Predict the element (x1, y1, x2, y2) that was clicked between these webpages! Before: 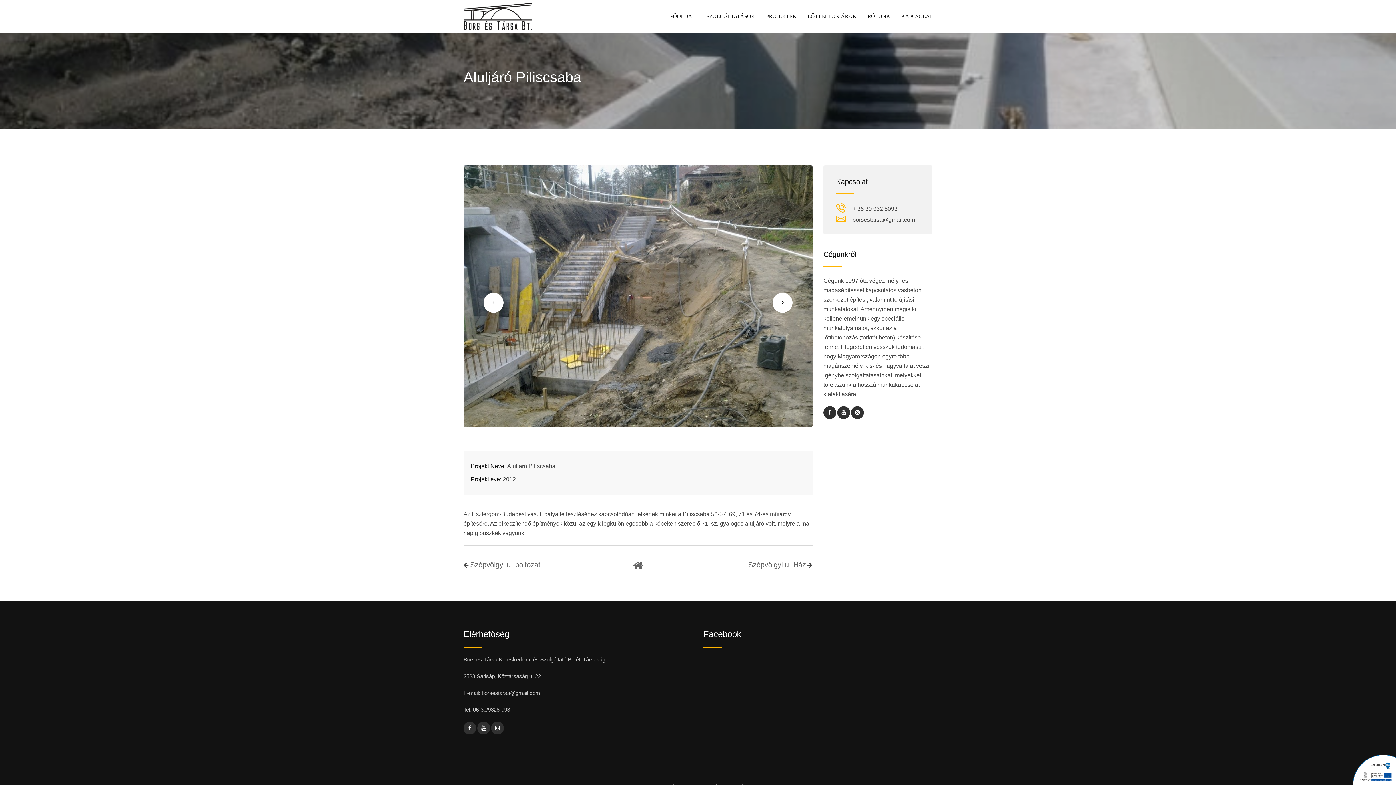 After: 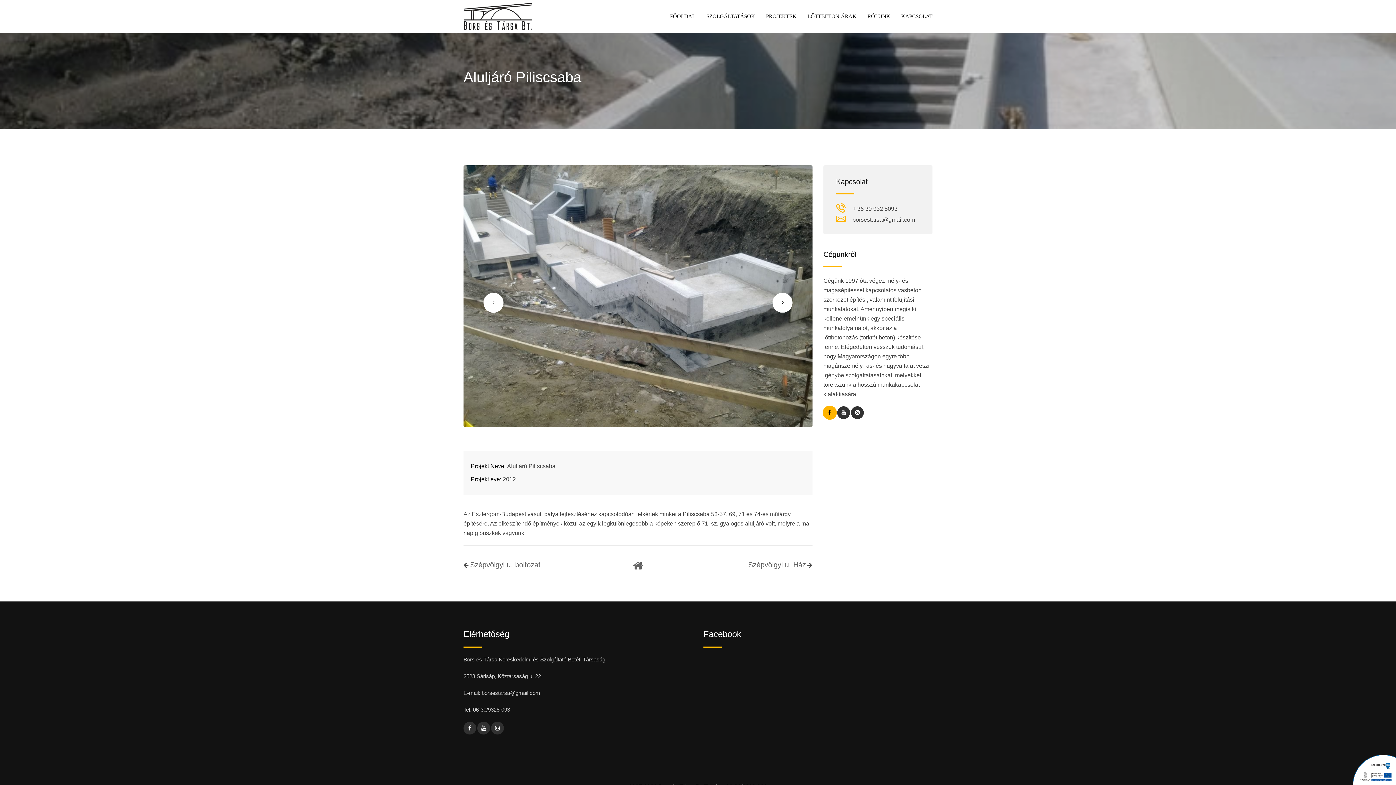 Action: bbox: (823, 406, 836, 419)